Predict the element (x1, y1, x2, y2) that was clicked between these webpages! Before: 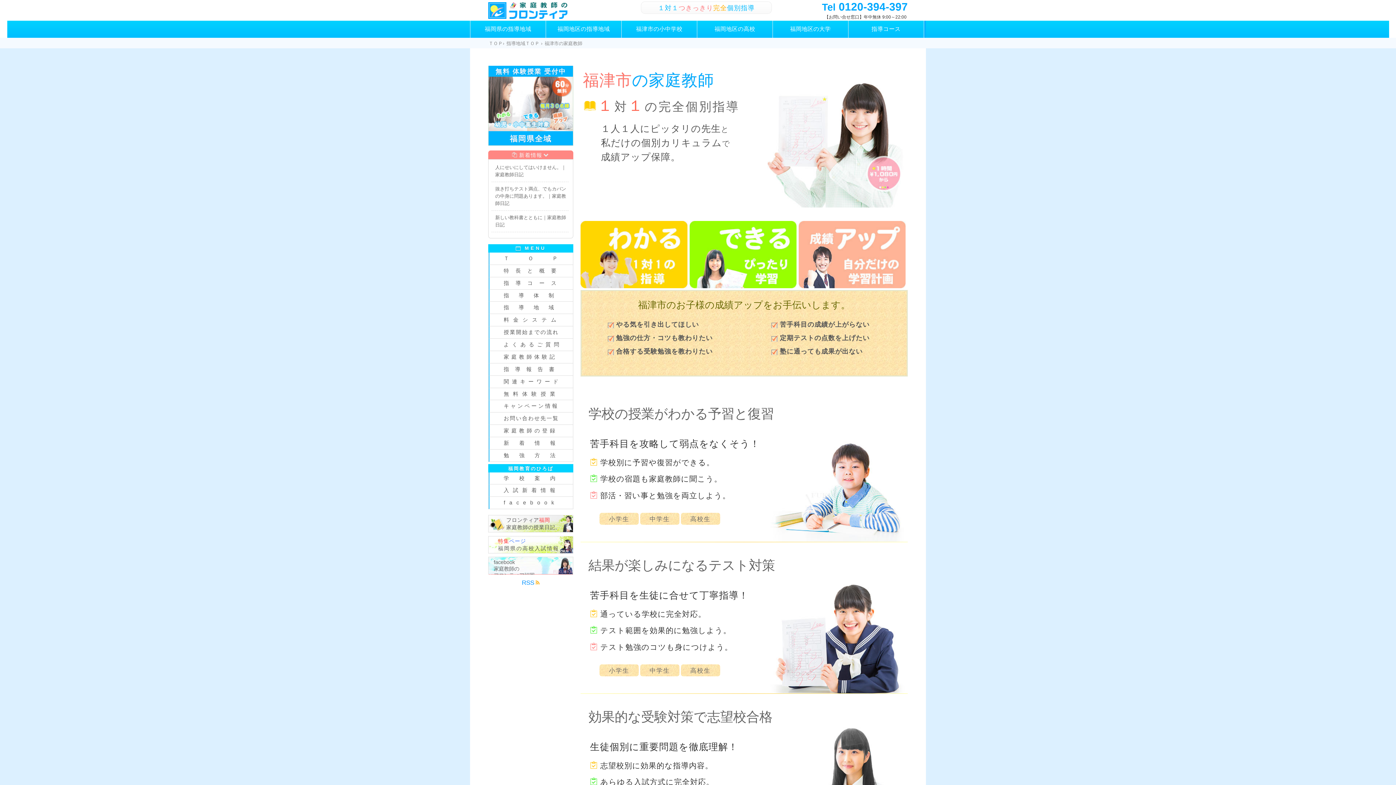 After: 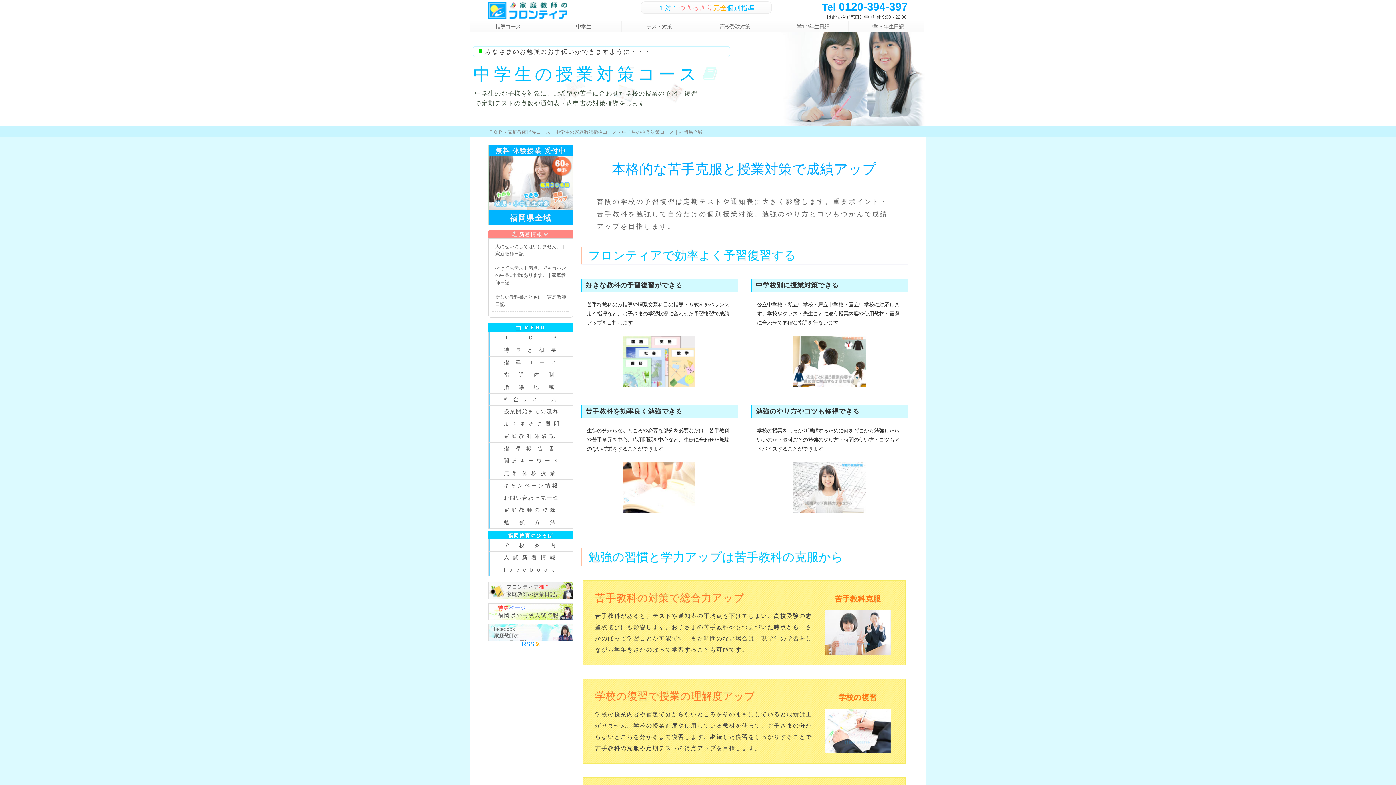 Action: label: 中学生 bbox: (640, 513, 679, 525)